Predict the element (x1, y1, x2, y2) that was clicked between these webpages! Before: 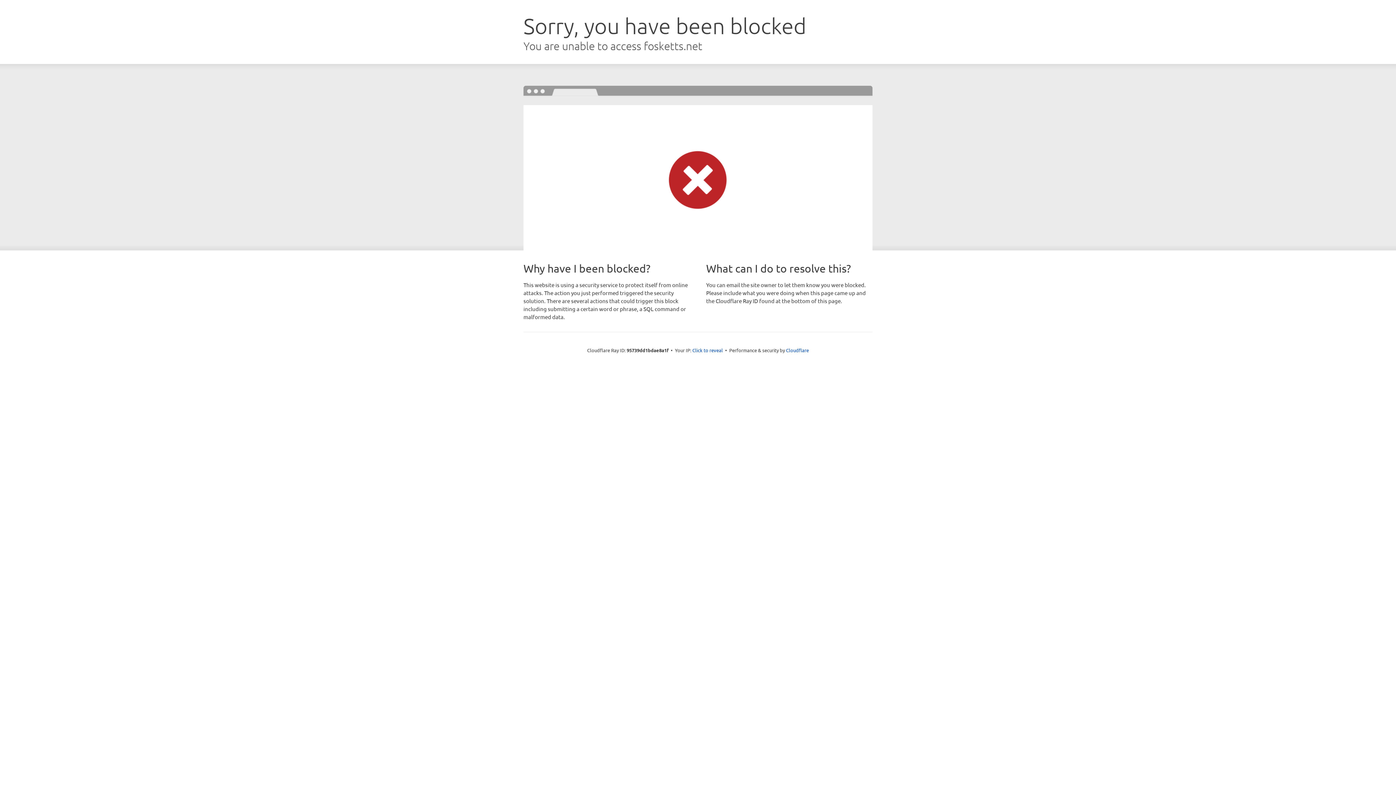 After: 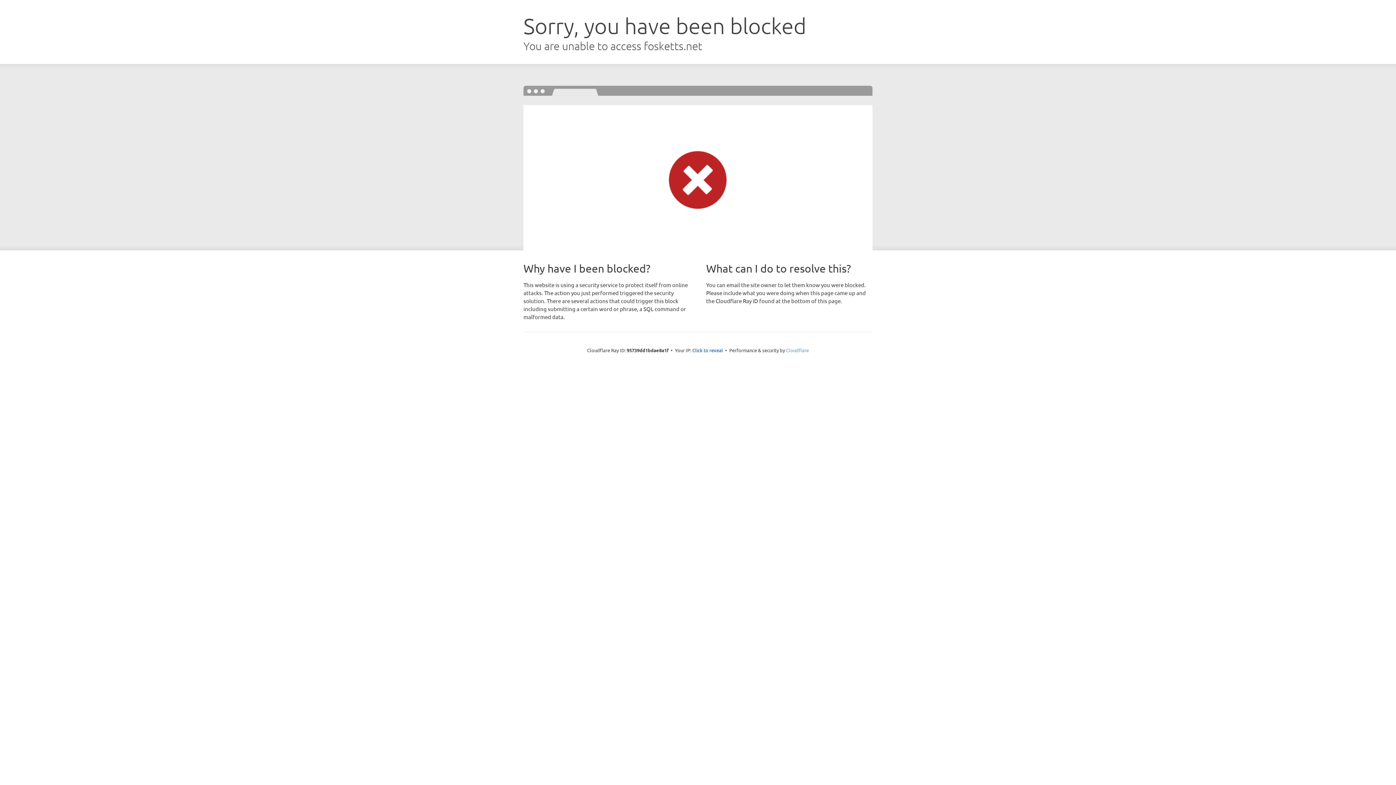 Action: bbox: (786, 347, 809, 353) label: Cloudflare